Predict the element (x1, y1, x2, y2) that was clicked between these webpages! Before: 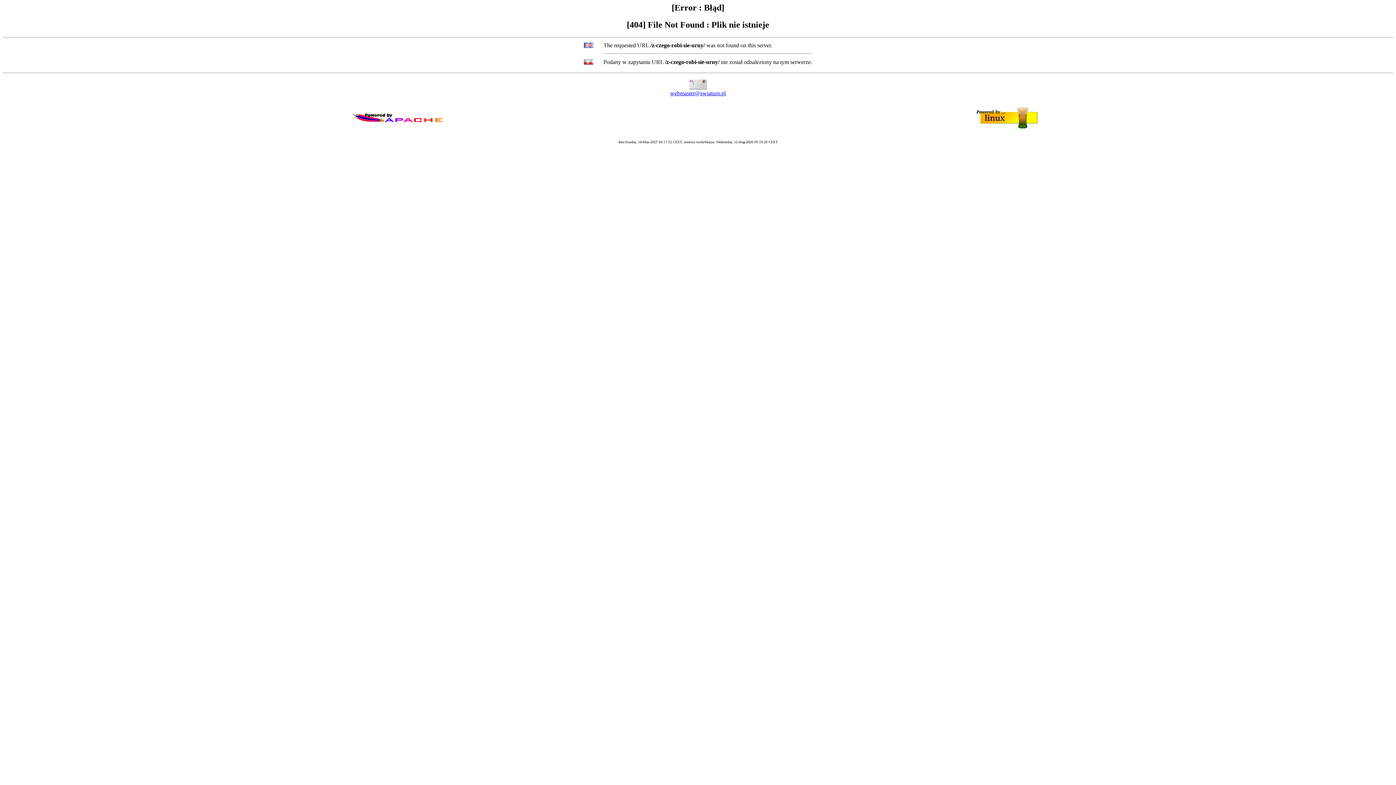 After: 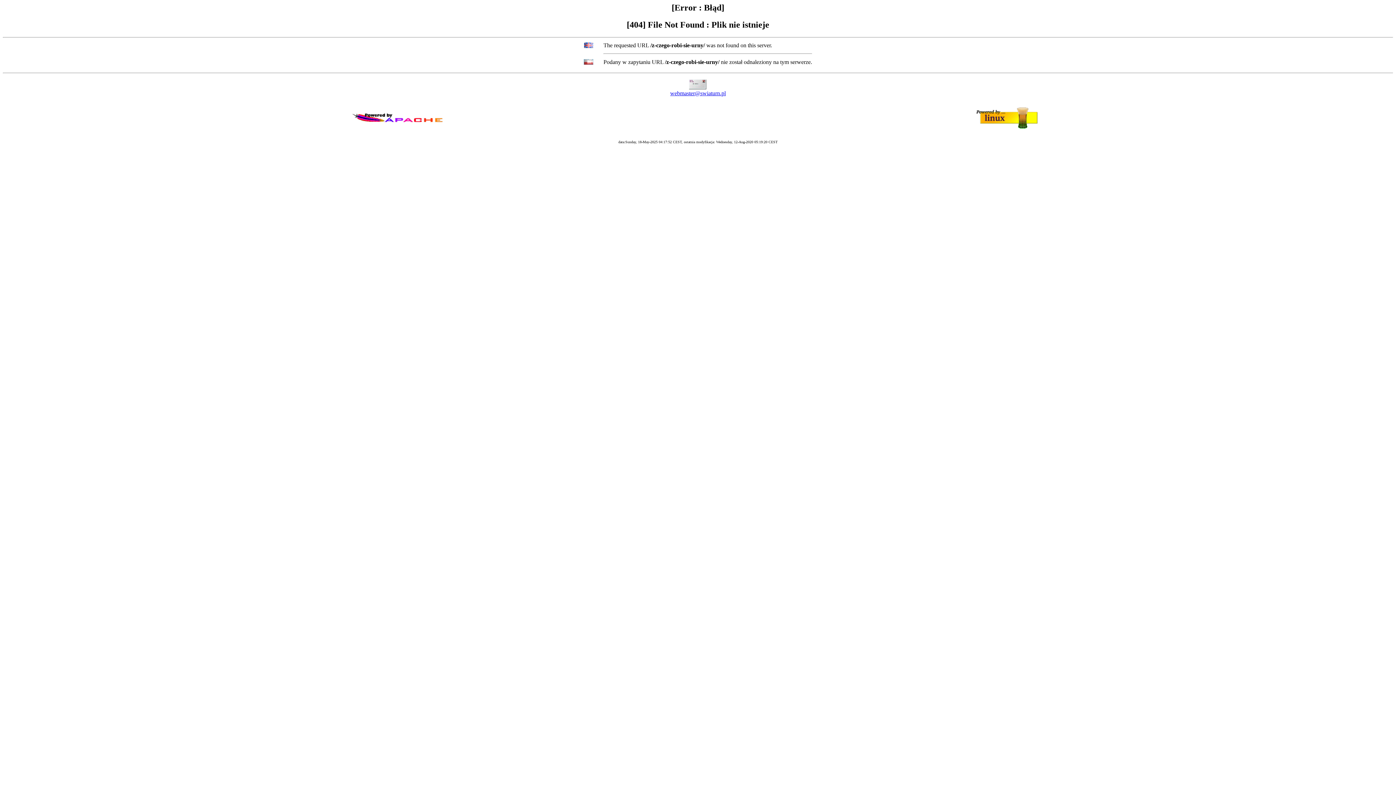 Action: bbox: (670, 90, 726, 96) label: webmaster@swiaturn.pl